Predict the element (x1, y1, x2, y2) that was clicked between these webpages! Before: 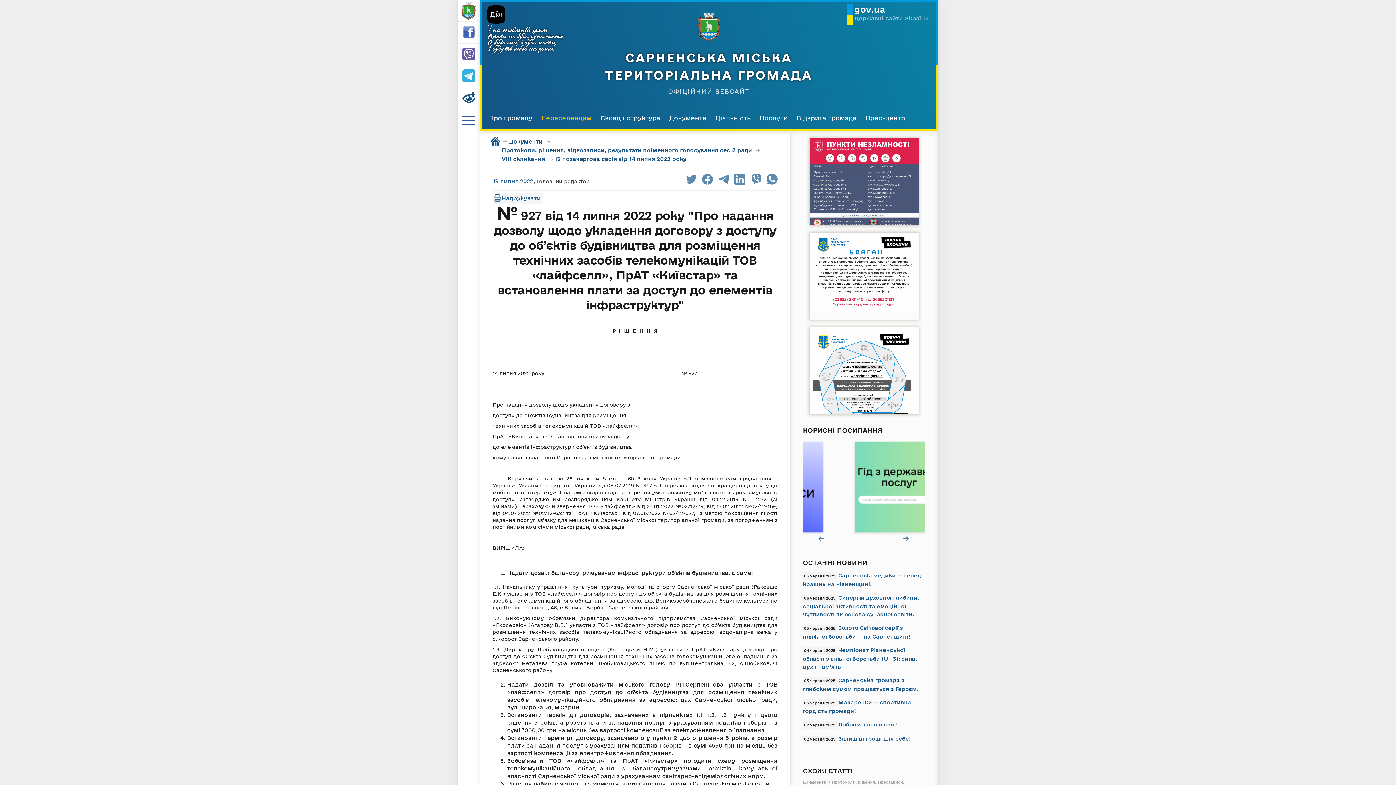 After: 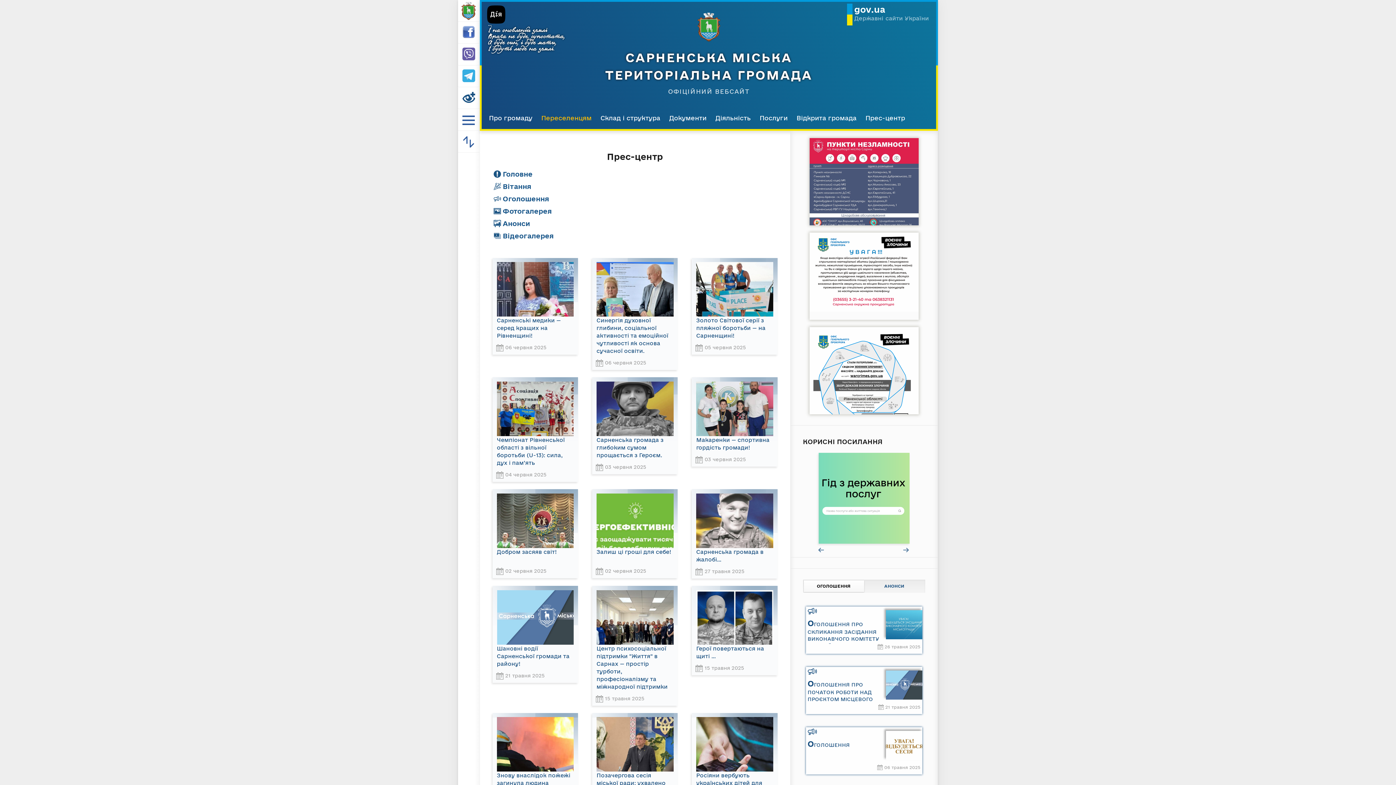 Action: bbox: (865, 114, 905, 121) label: Прес-центр